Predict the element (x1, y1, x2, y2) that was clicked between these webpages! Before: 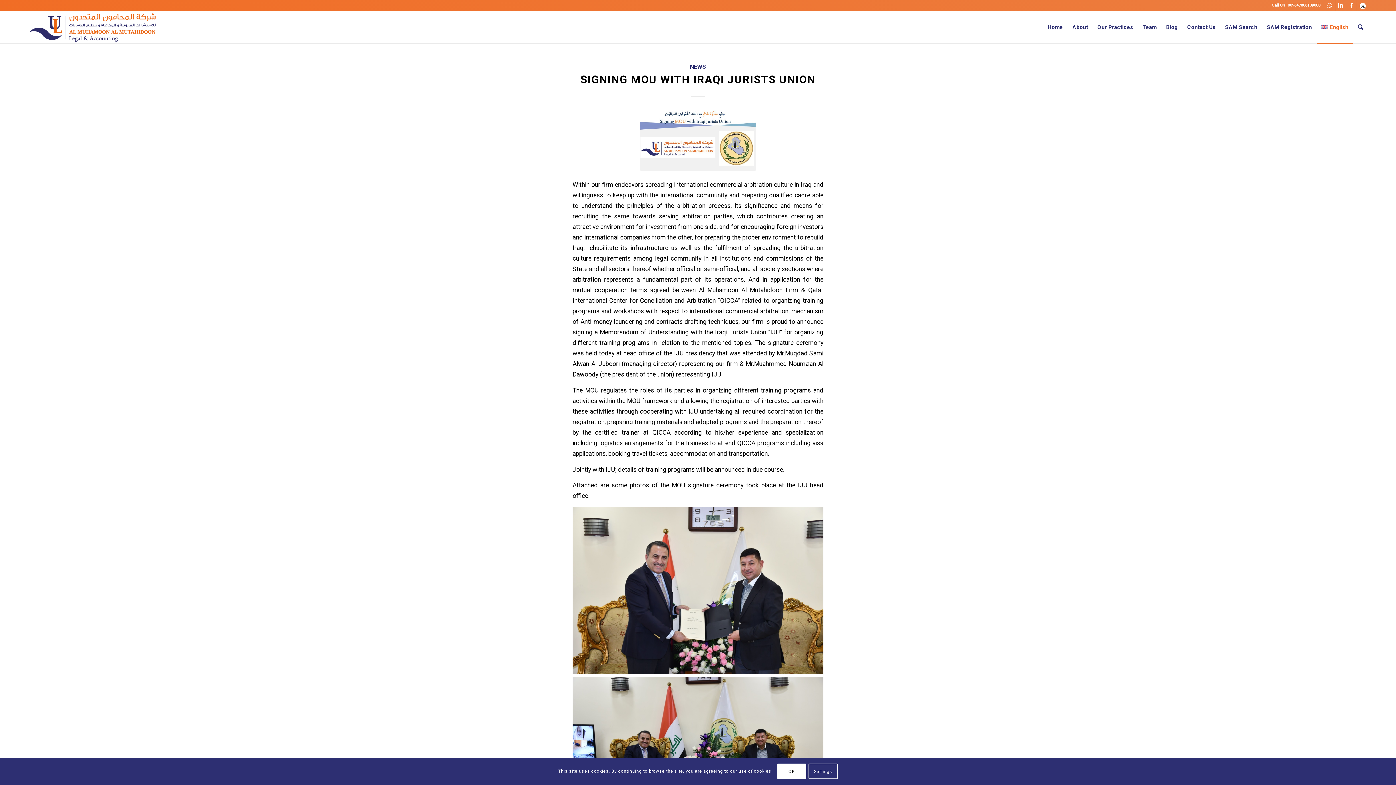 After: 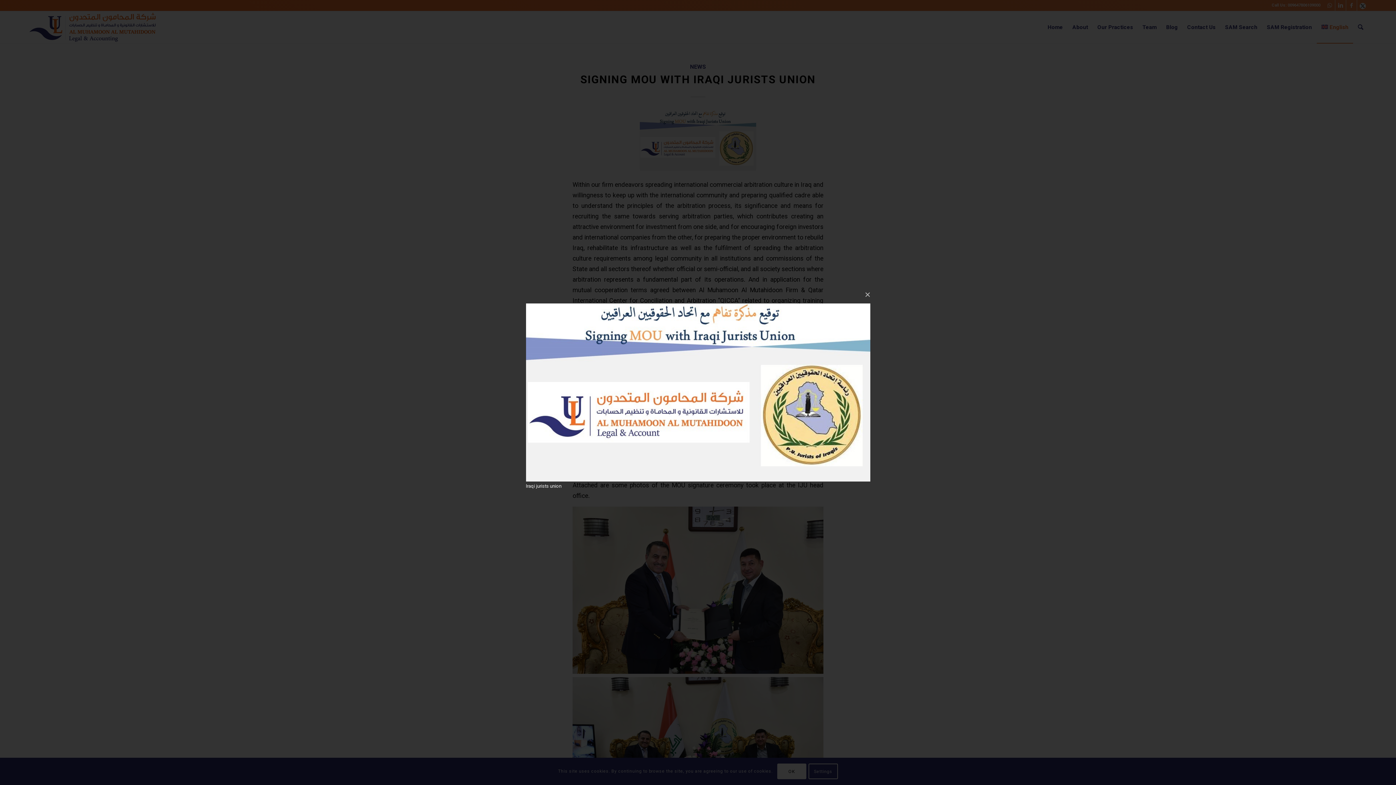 Action: bbox: (640, 110, 756, 170)